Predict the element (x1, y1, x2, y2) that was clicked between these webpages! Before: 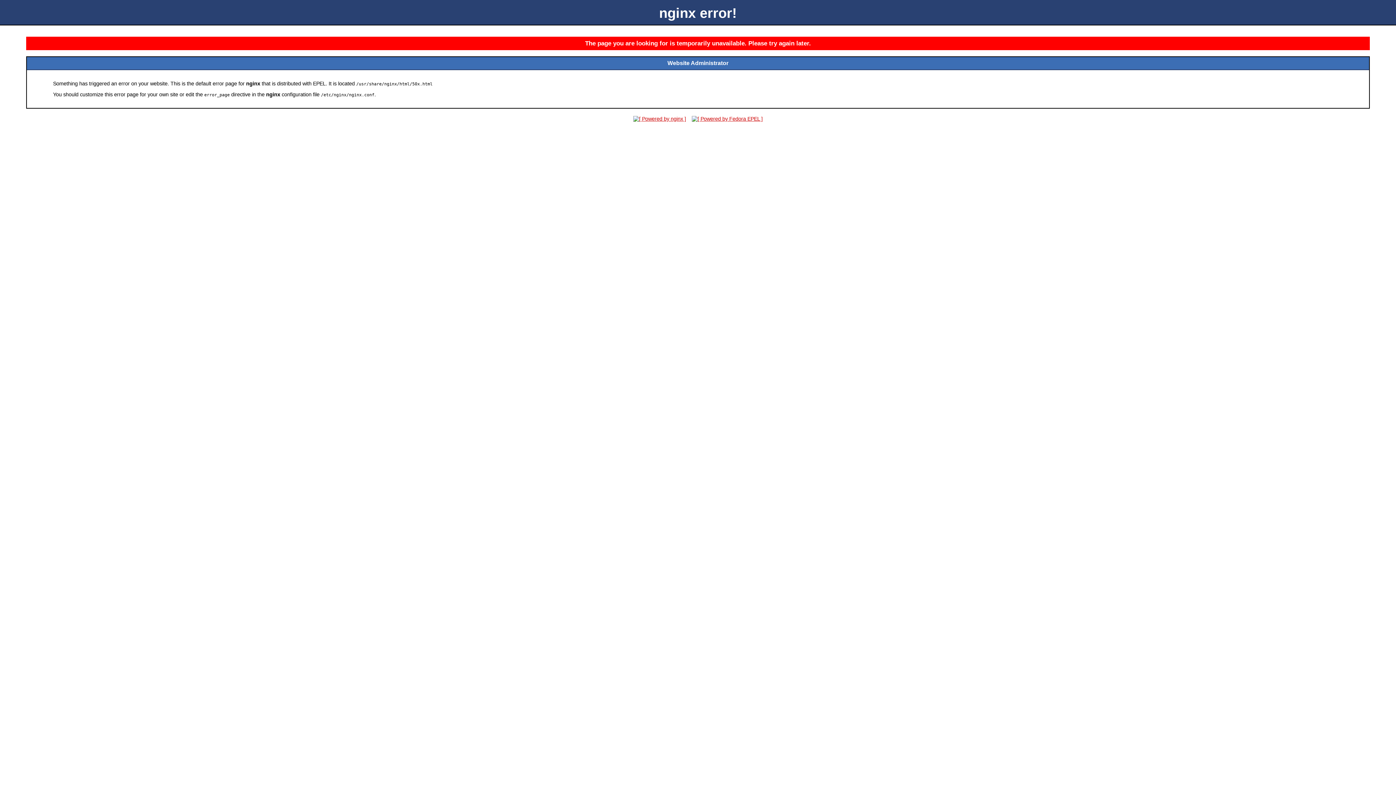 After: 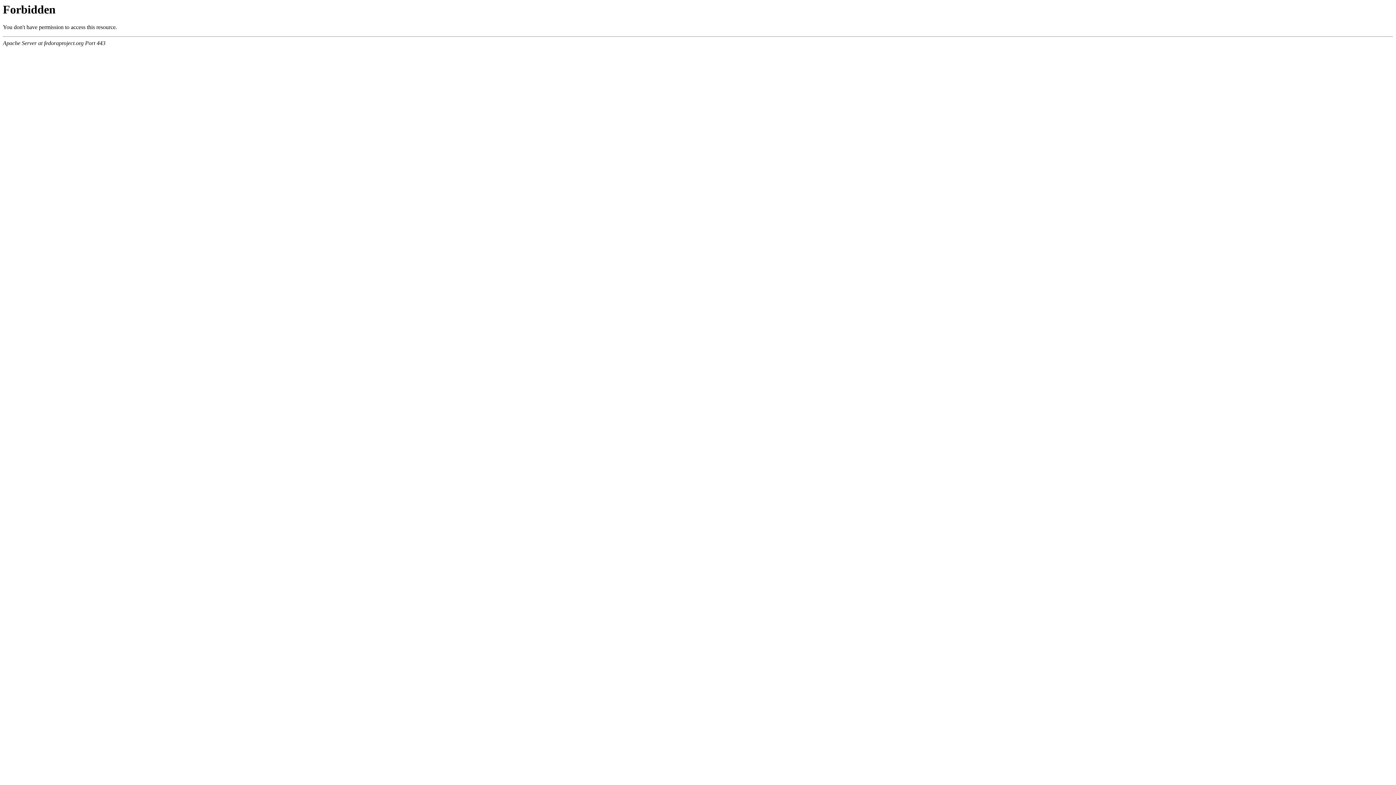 Action: bbox: (689, 116, 765, 121)